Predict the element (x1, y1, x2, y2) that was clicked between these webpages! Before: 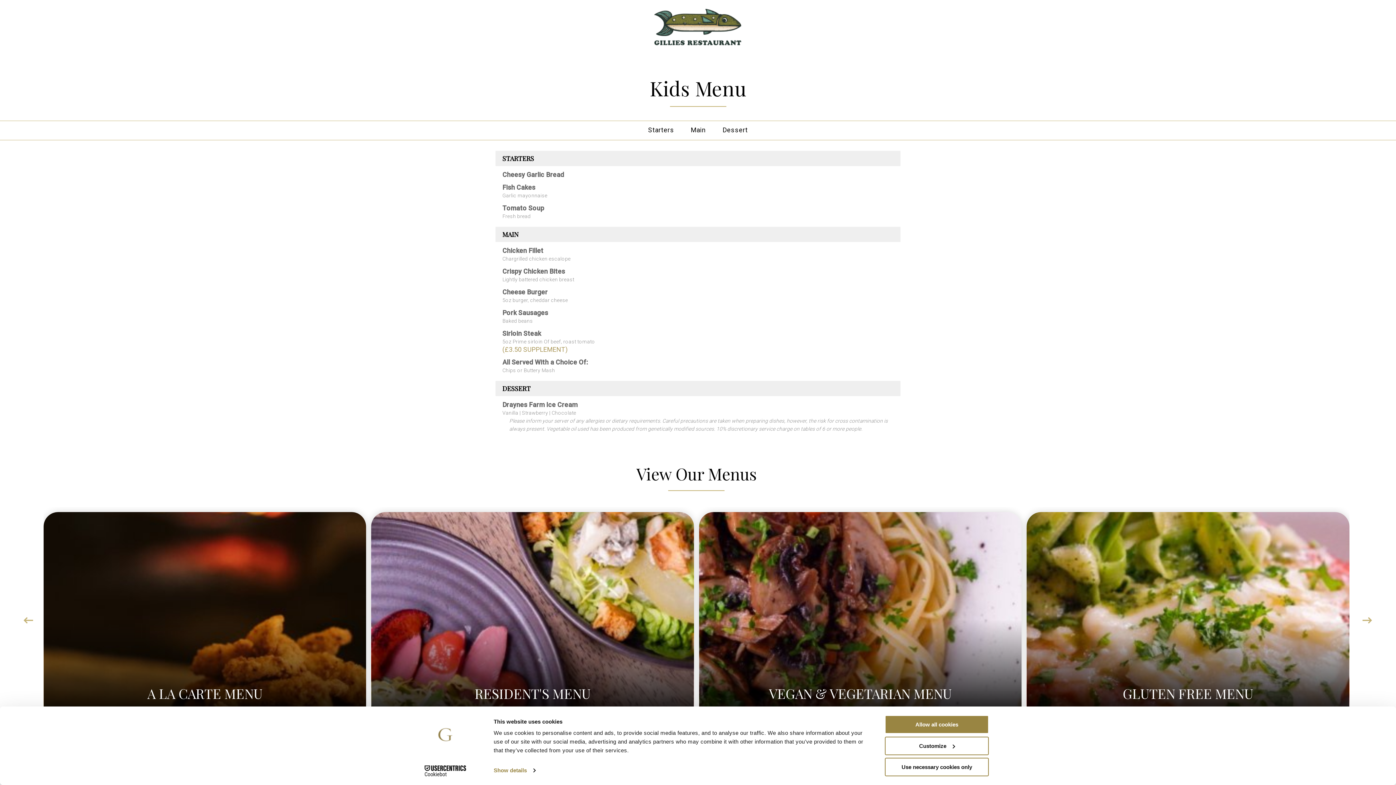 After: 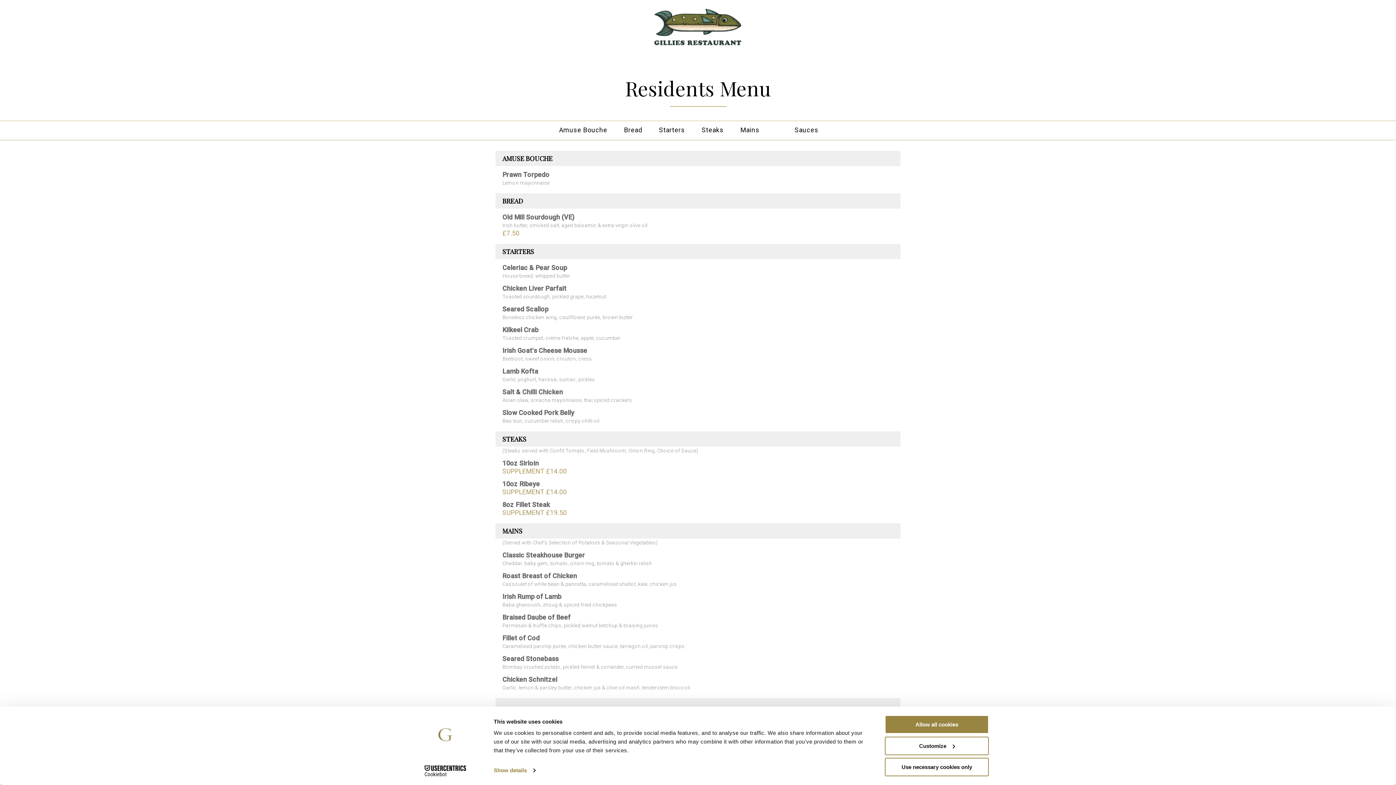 Action: label: 2 of 6 bbox: (371, 507, 694, 724)